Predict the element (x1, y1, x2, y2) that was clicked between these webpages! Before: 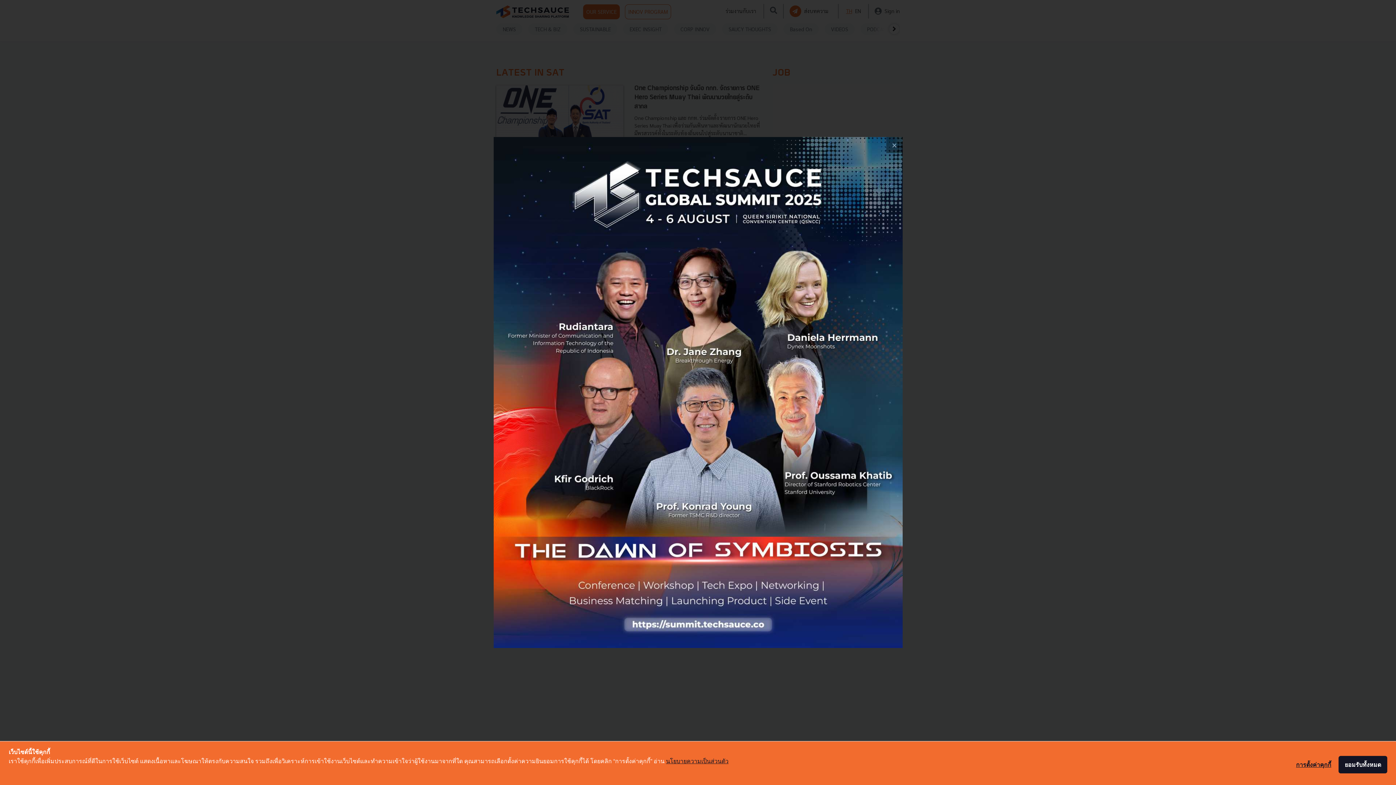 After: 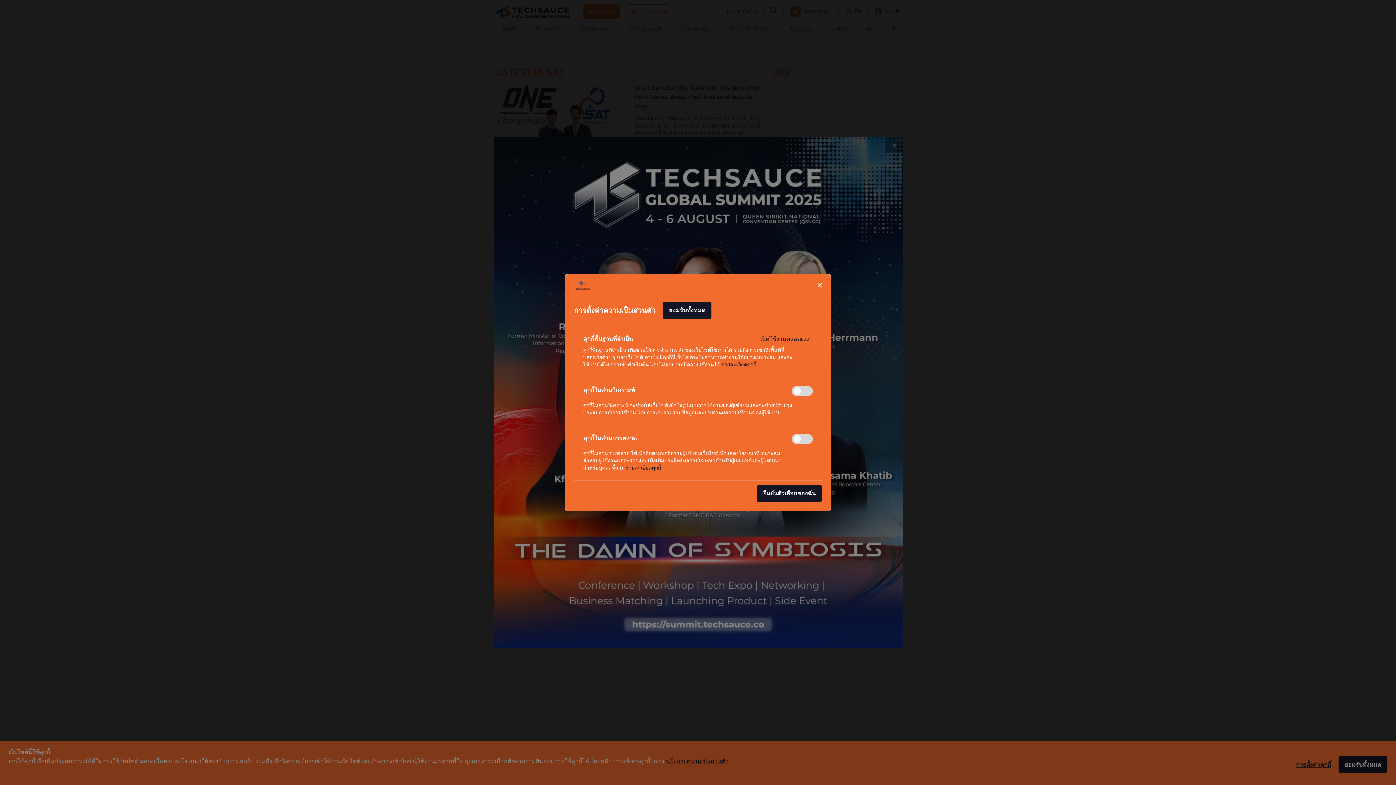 Action: label: การตั้งค่าคุกกี้ bbox: (1296, 760, 1331, 770)